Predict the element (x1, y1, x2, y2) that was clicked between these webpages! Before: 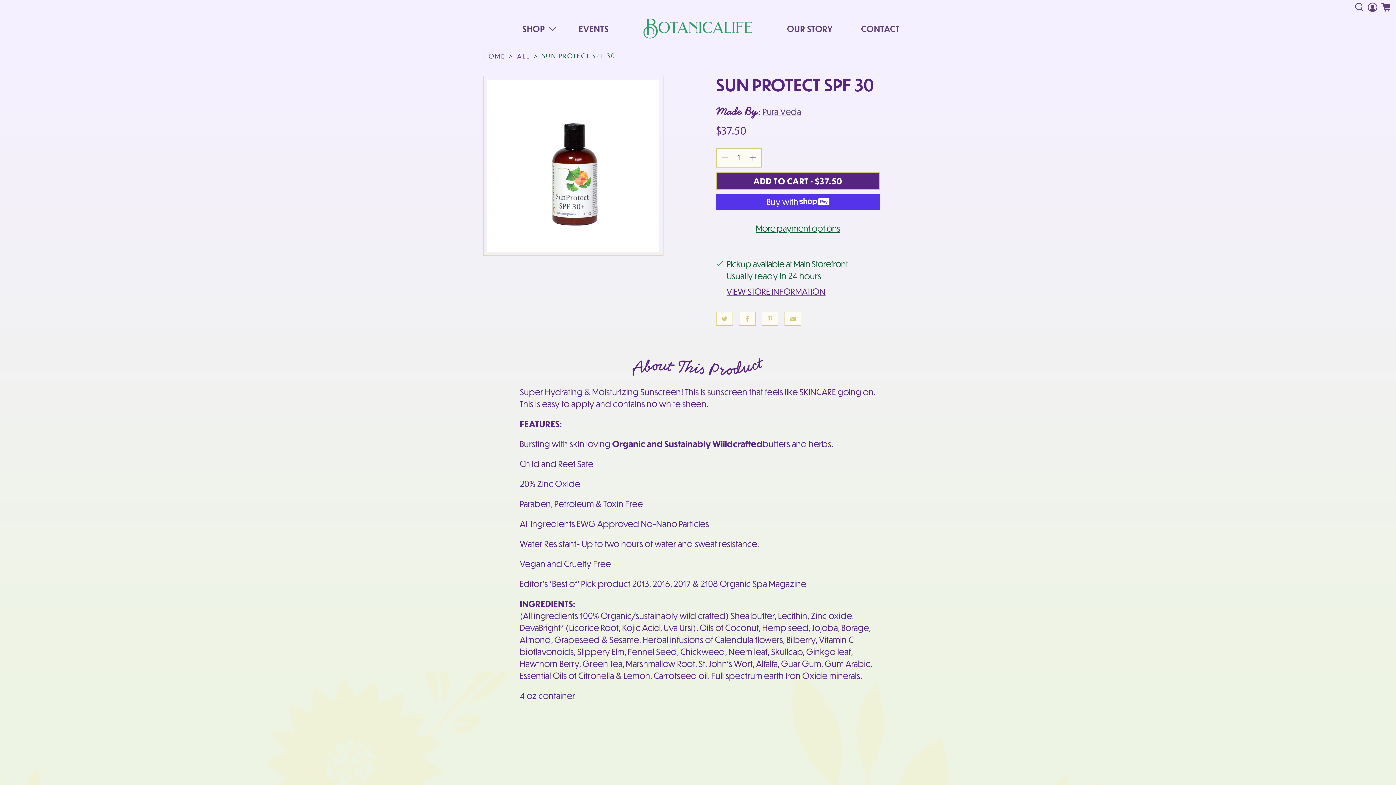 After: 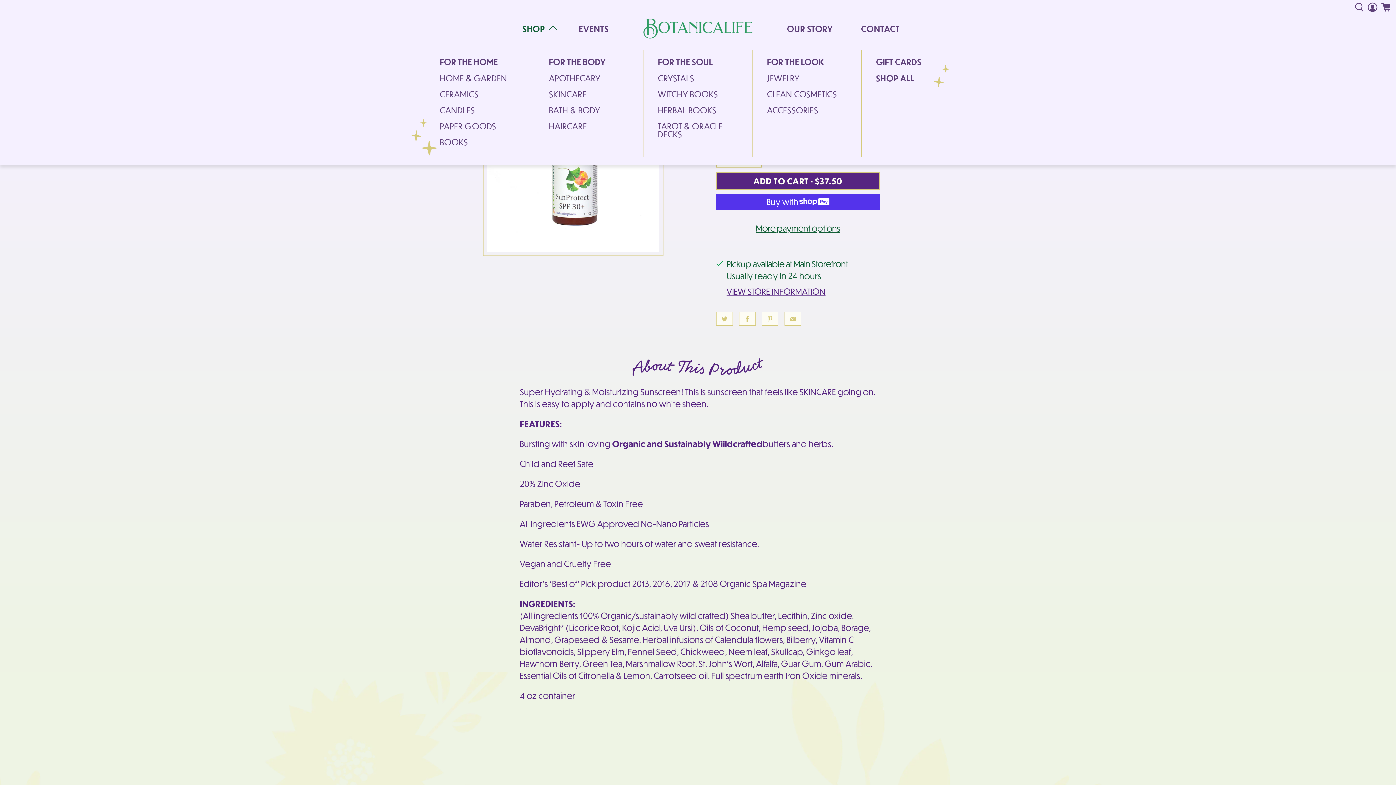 Action: label: SHOP bbox: (508, 14, 565, 42)